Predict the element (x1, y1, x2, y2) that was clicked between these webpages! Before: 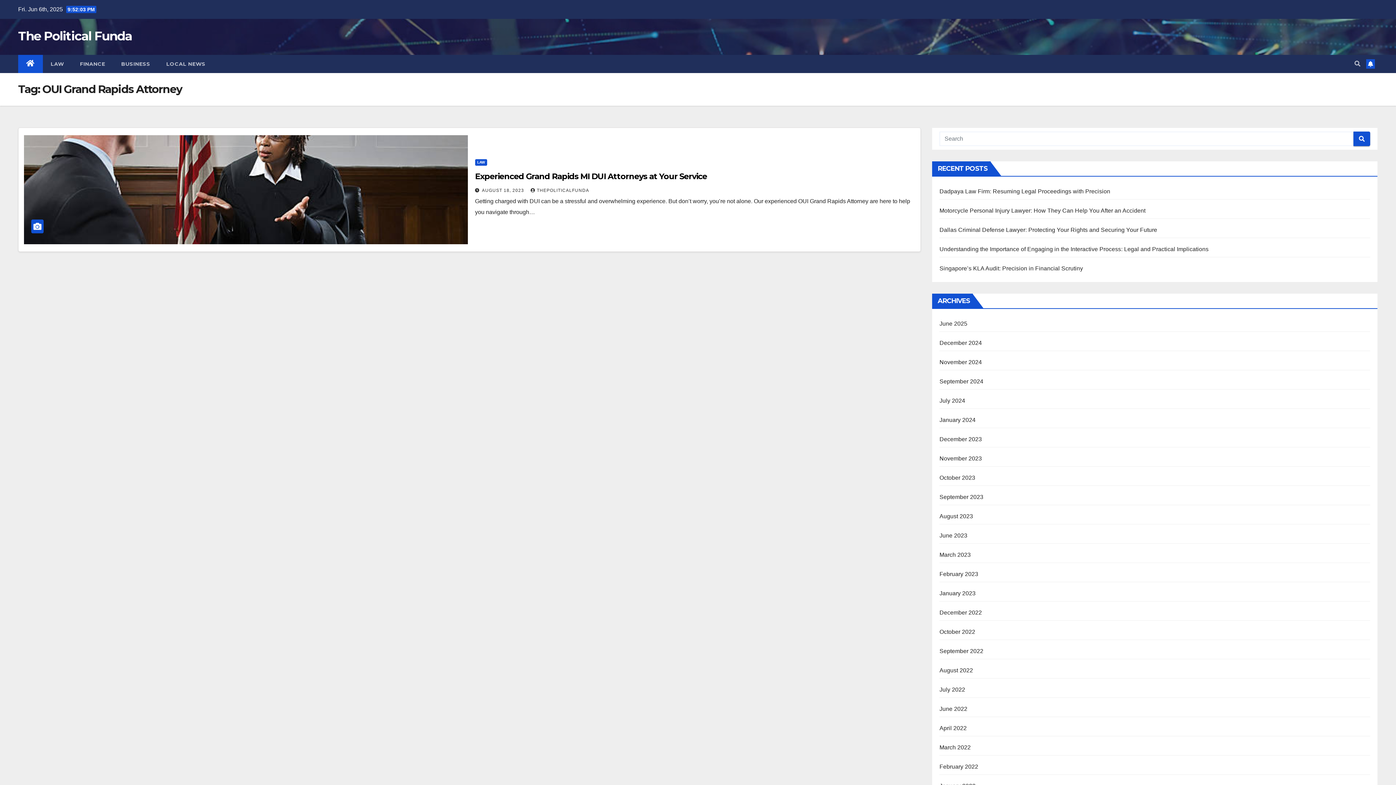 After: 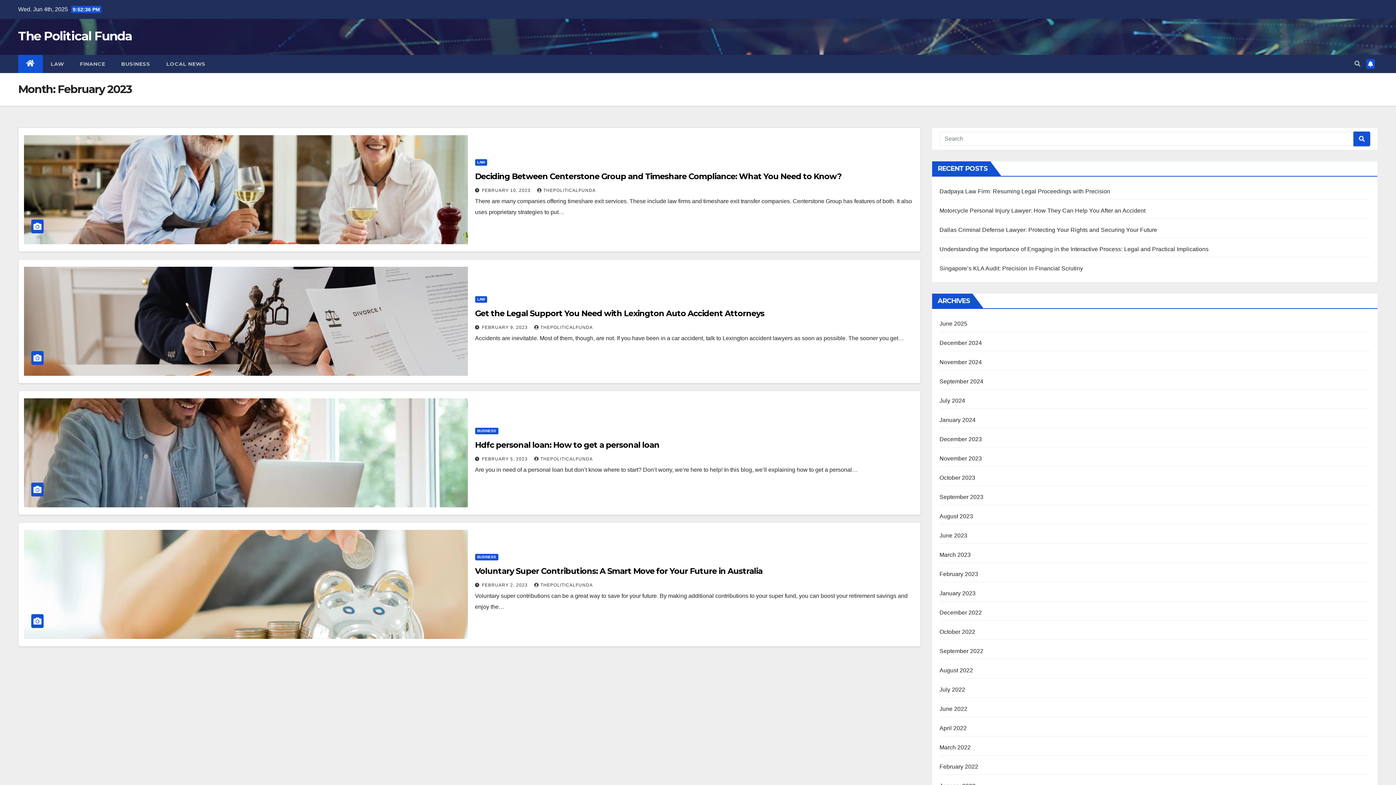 Action: label: February 2023 bbox: (939, 571, 978, 577)